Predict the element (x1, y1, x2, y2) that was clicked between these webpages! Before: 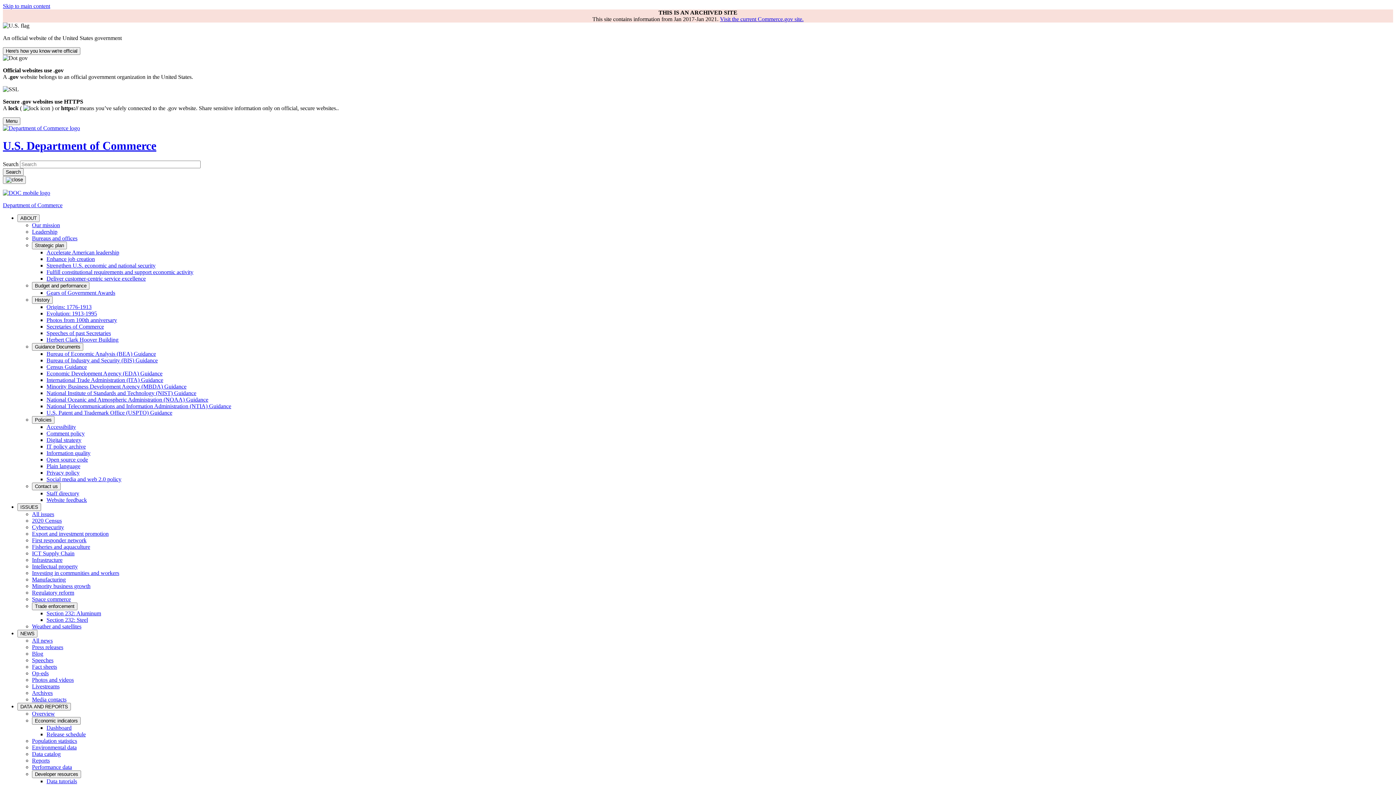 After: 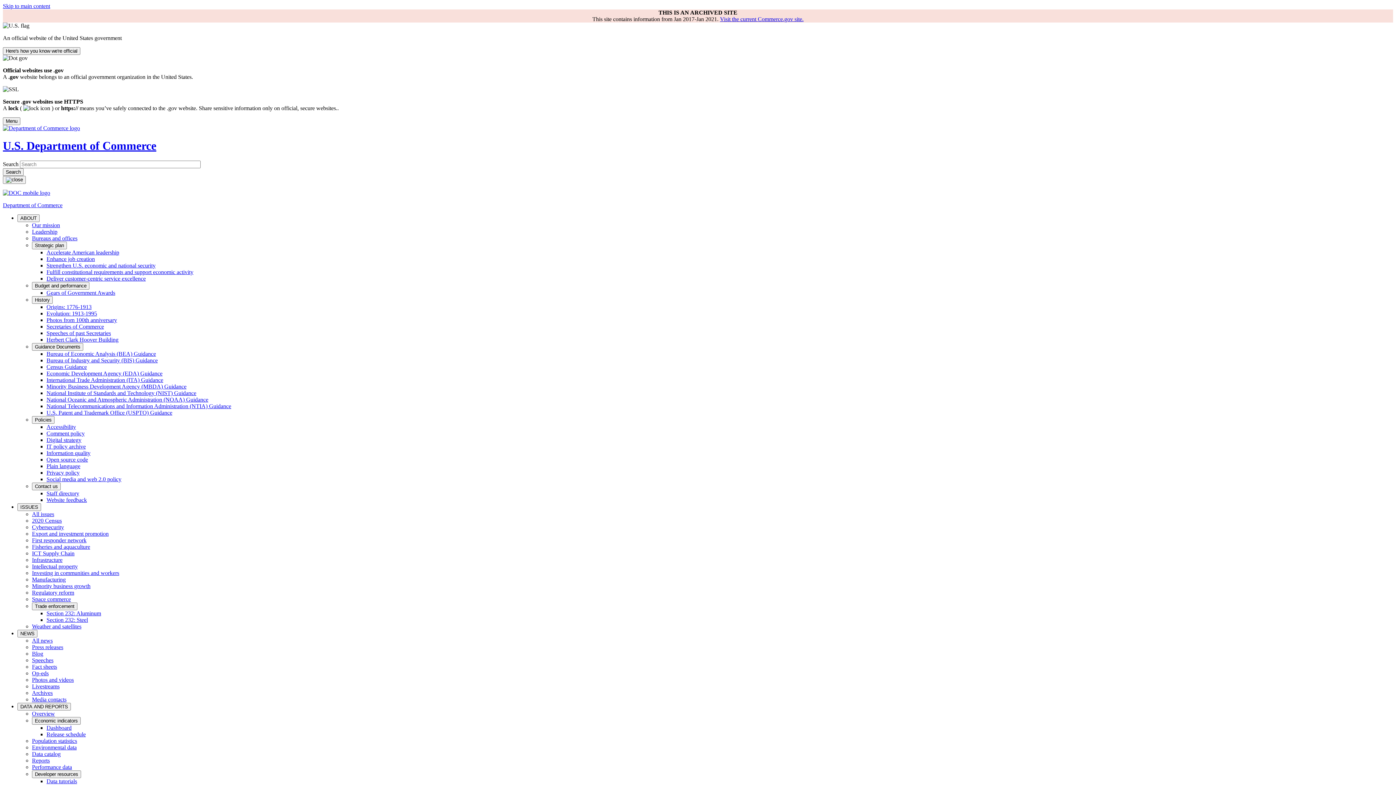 Action: label: Leadership bbox: (32, 228, 57, 234)